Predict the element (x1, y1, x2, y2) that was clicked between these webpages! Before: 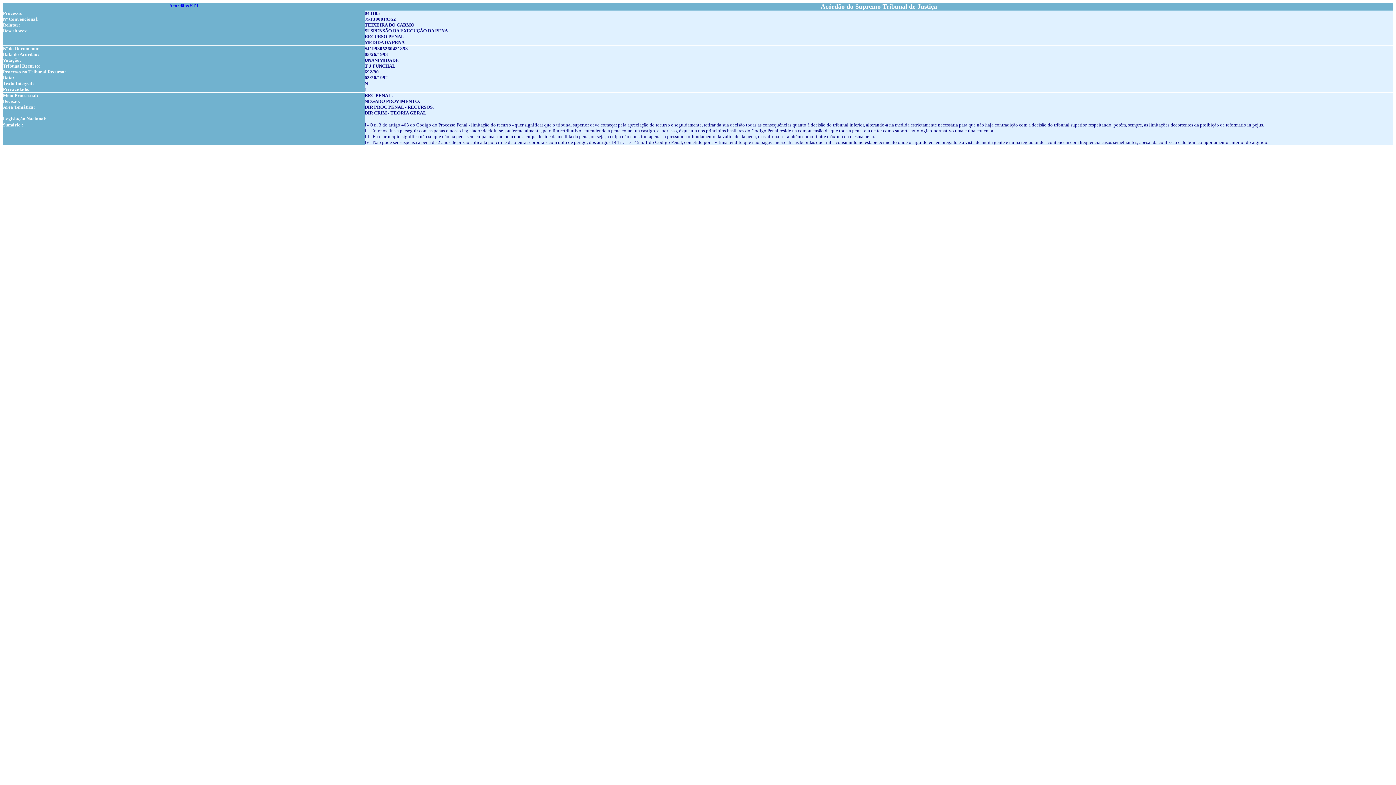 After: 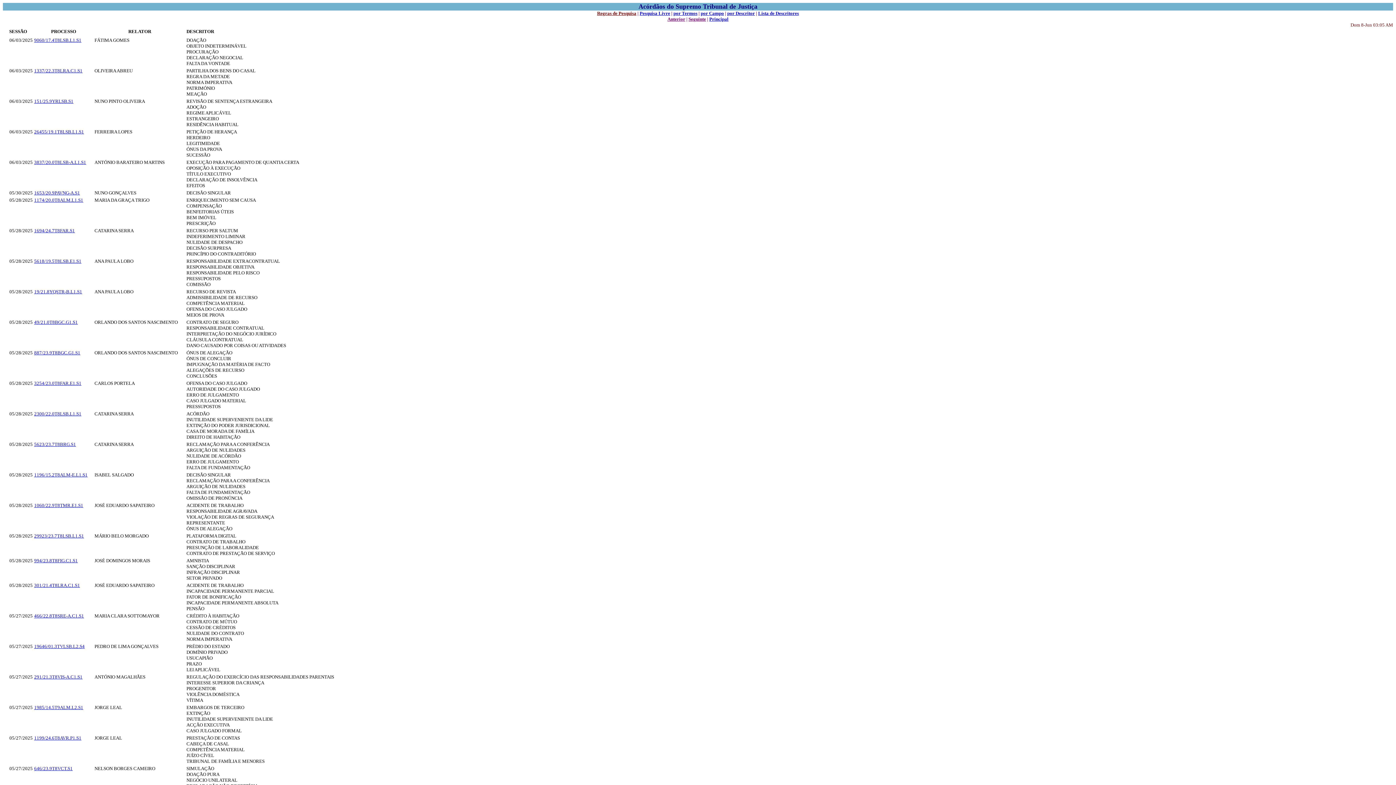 Action: label: Acórdãos STJ bbox: (169, 2, 198, 8)